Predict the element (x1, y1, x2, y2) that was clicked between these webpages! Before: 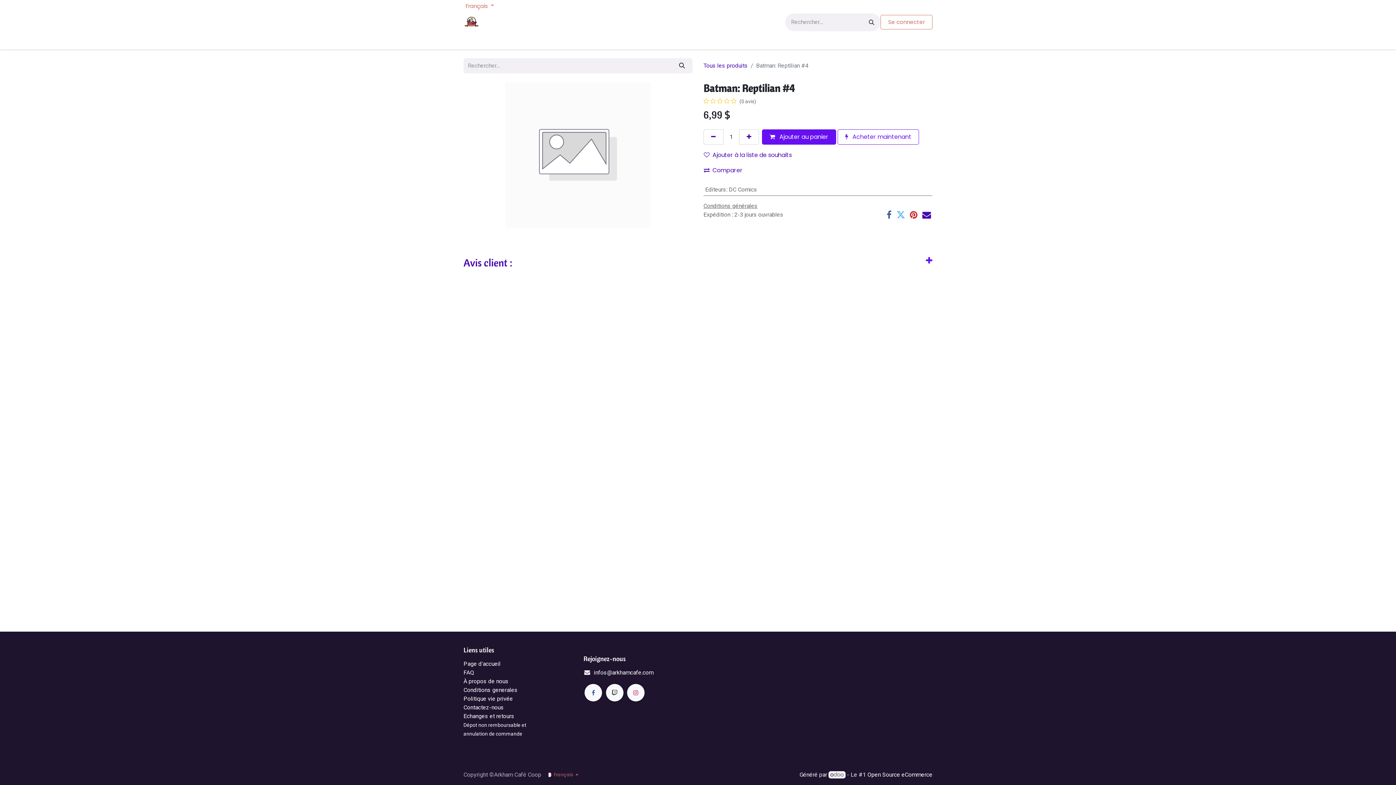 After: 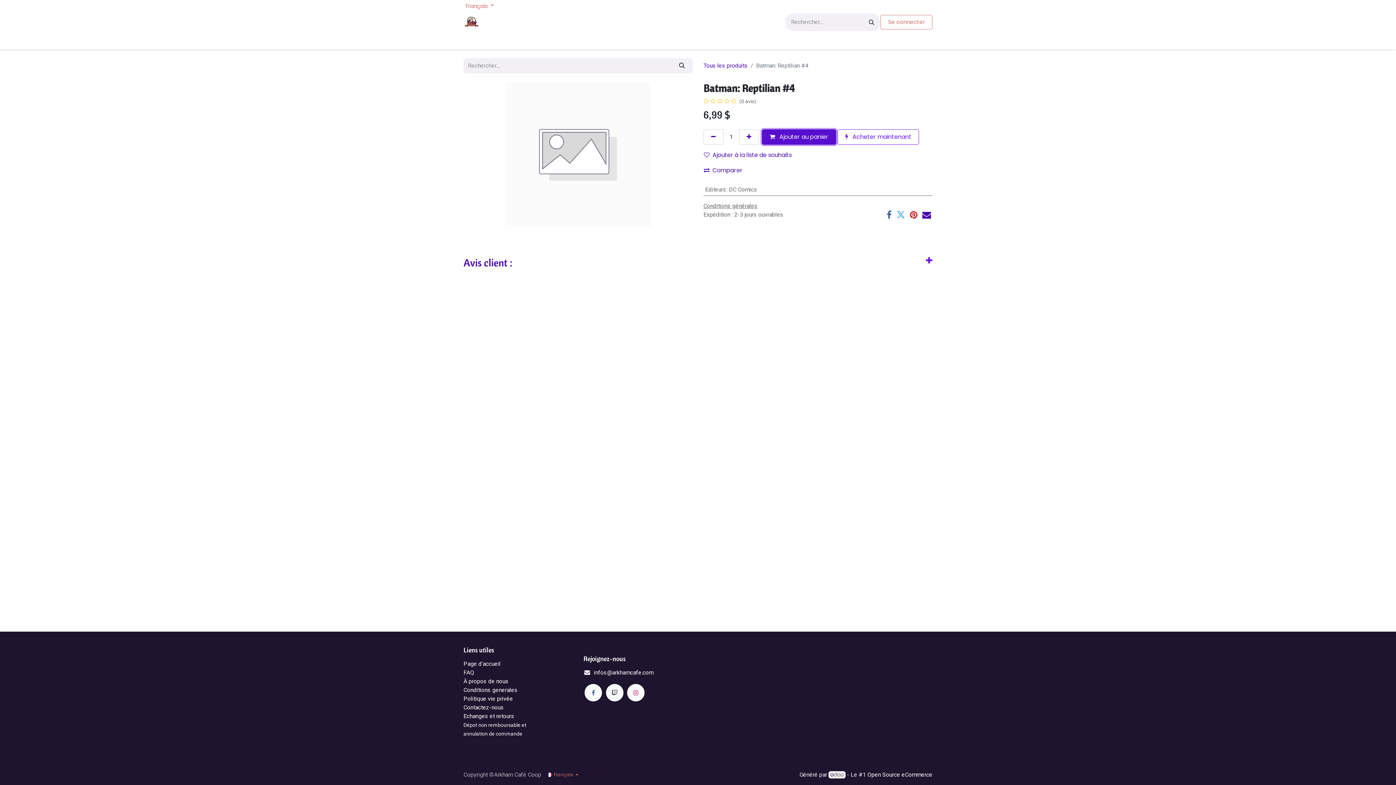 Action: bbox: (762, 129, 836, 144) label:  Ajouter au panier